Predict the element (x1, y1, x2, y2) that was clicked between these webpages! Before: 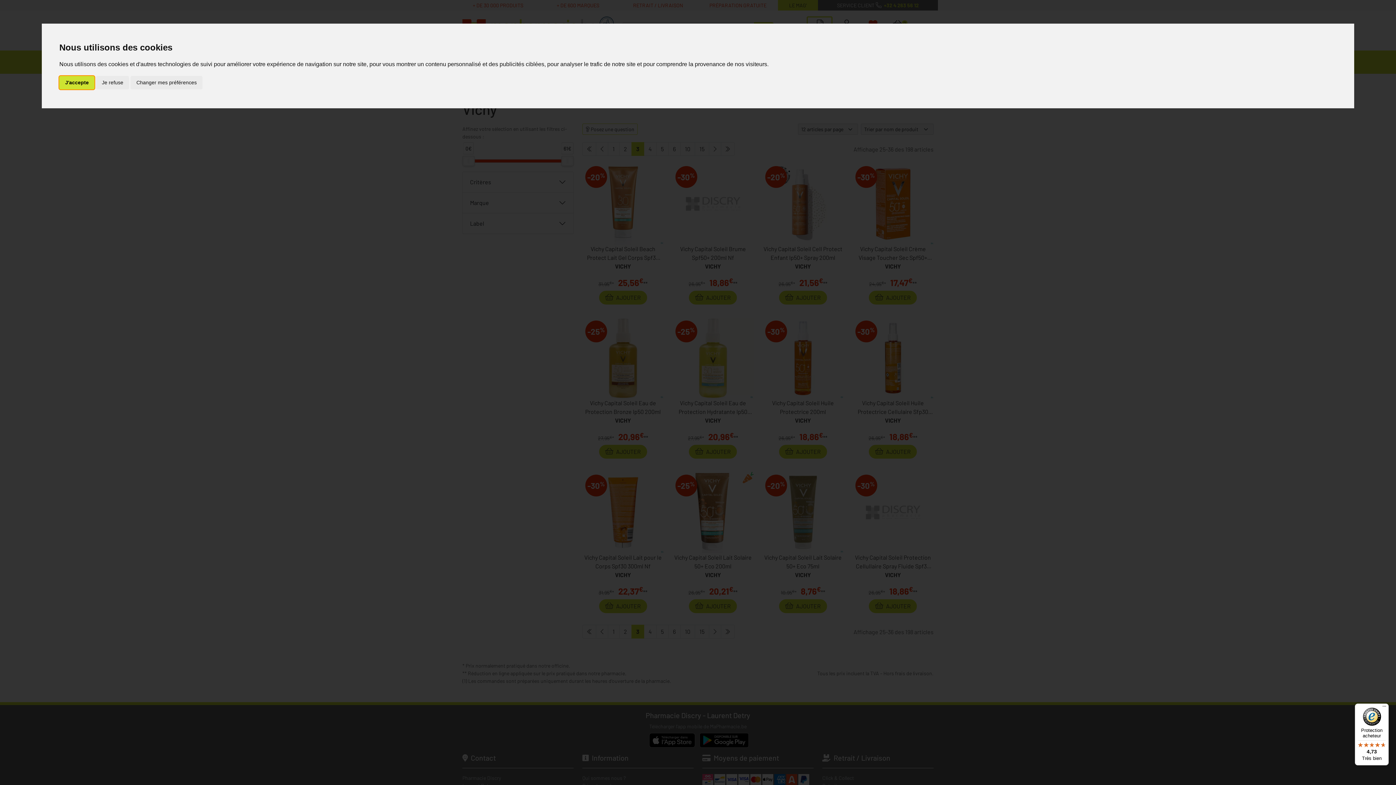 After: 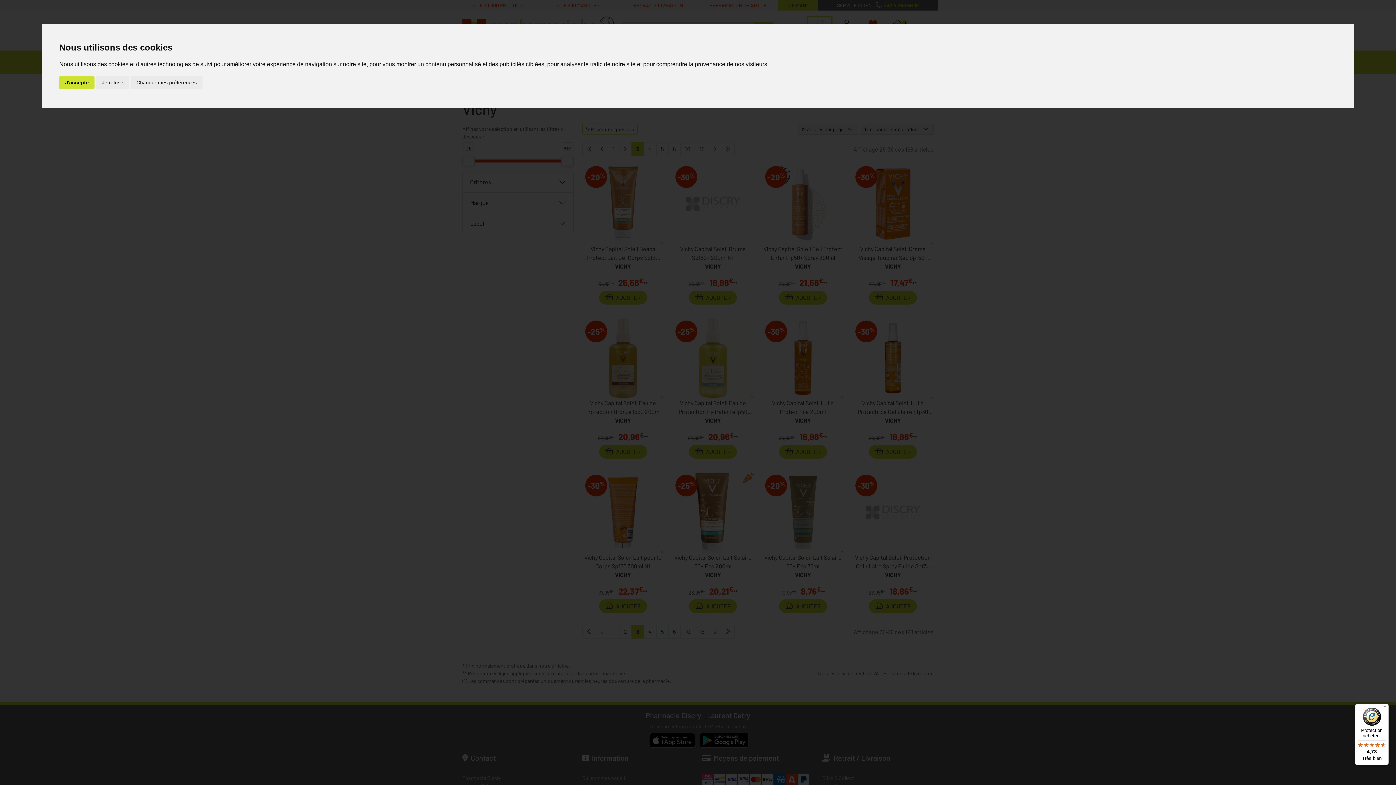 Action: label: Protection acheteur

4,73

Très bien bbox: (1355, 704, 1389, 765)